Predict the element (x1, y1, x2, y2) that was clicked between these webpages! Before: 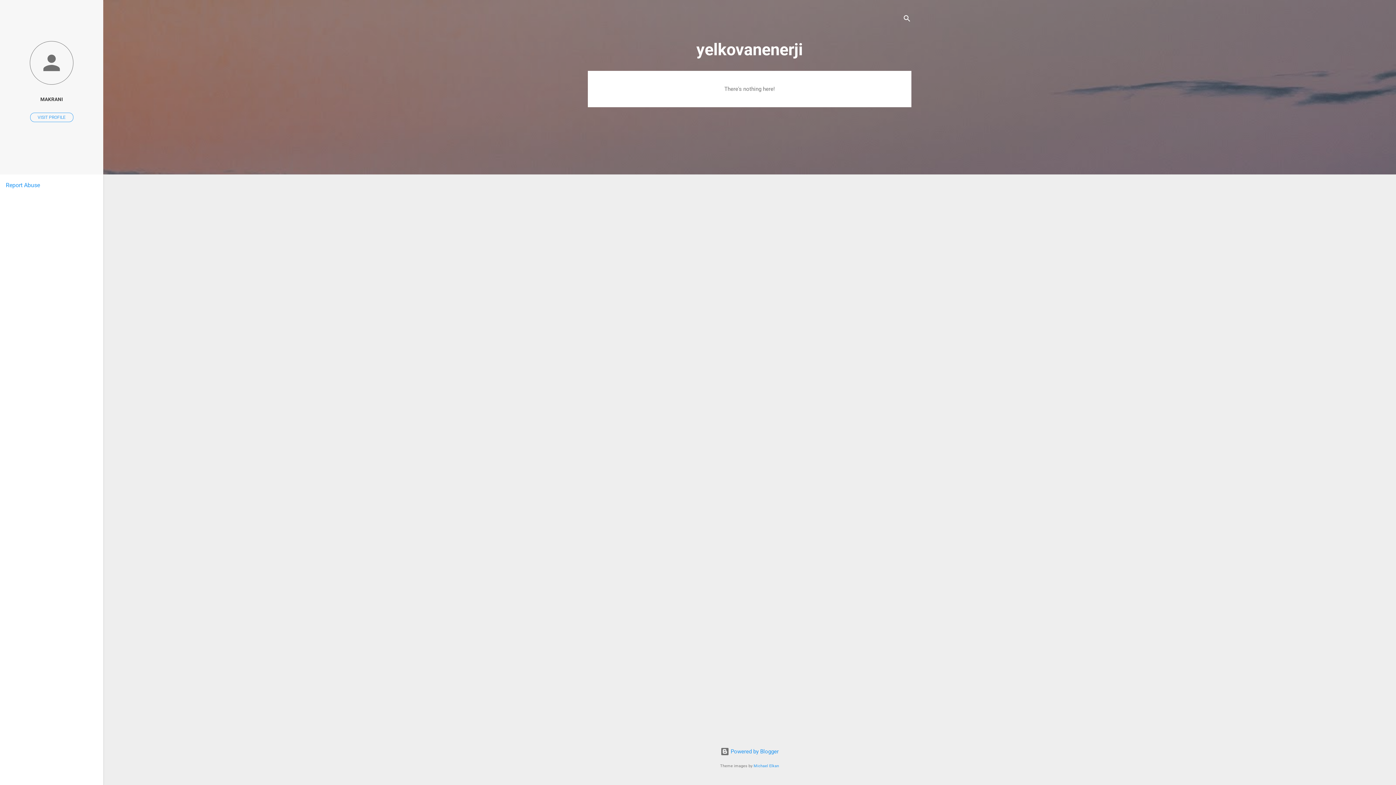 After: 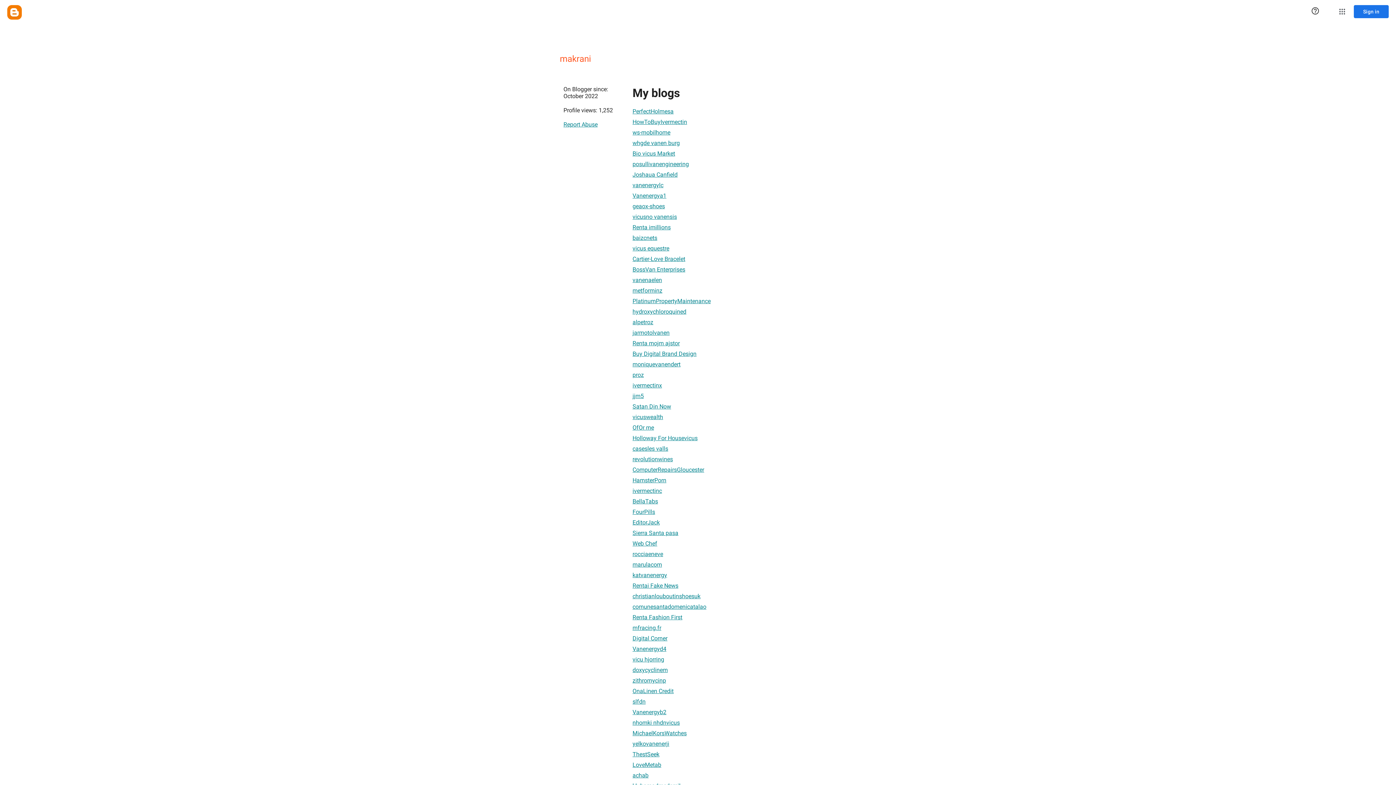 Action: bbox: (0, 40, 103, 86)